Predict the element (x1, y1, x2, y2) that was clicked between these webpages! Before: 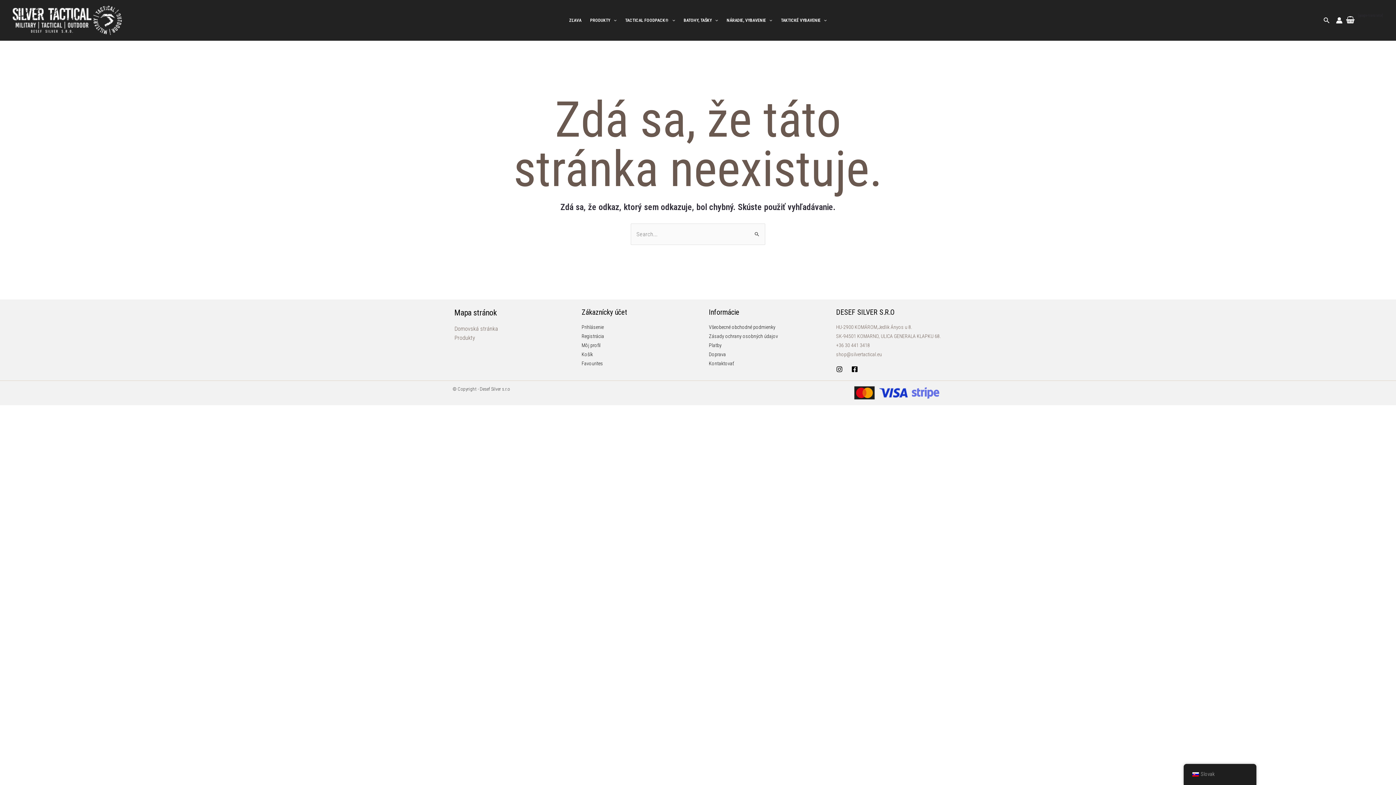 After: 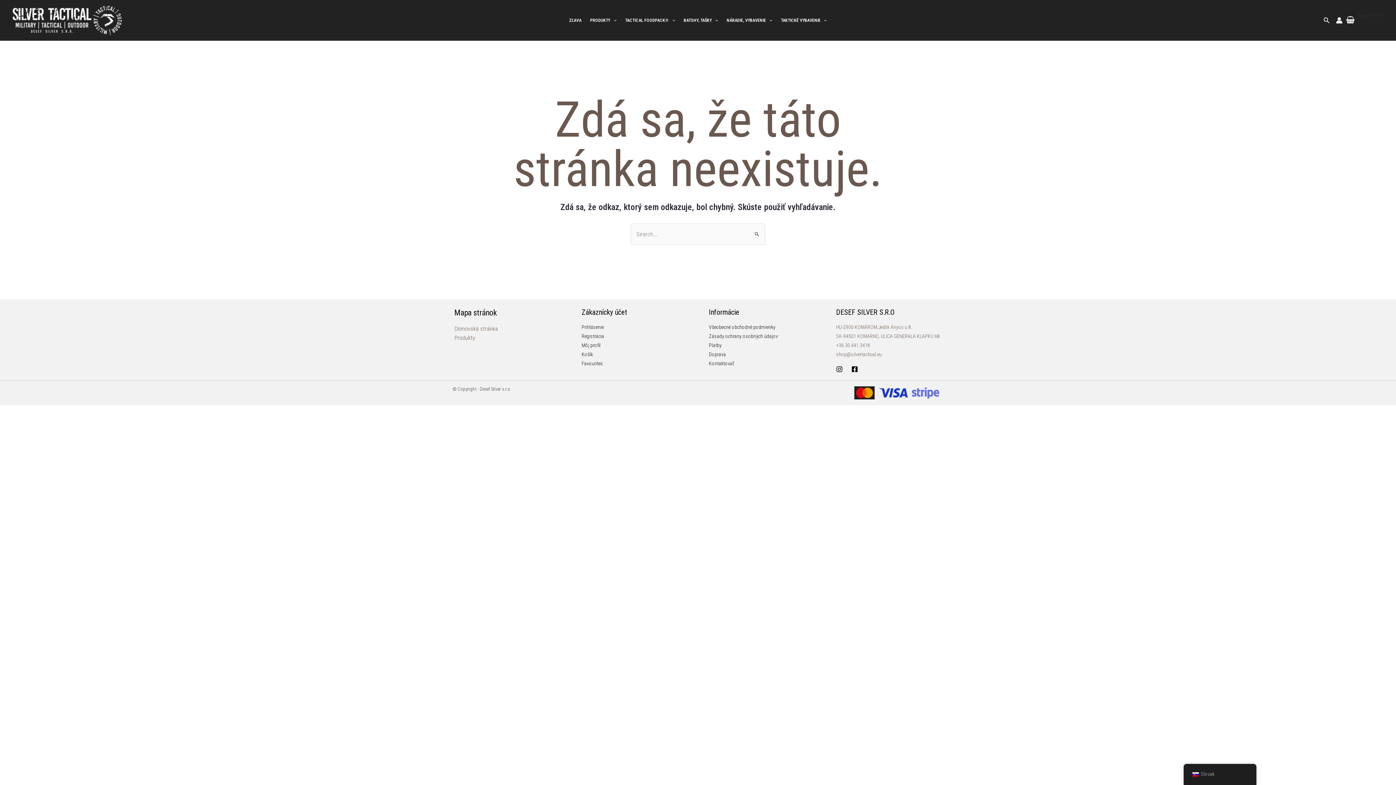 Action: bbox: (836, 342, 870, 348) label: +36 30 441 3418